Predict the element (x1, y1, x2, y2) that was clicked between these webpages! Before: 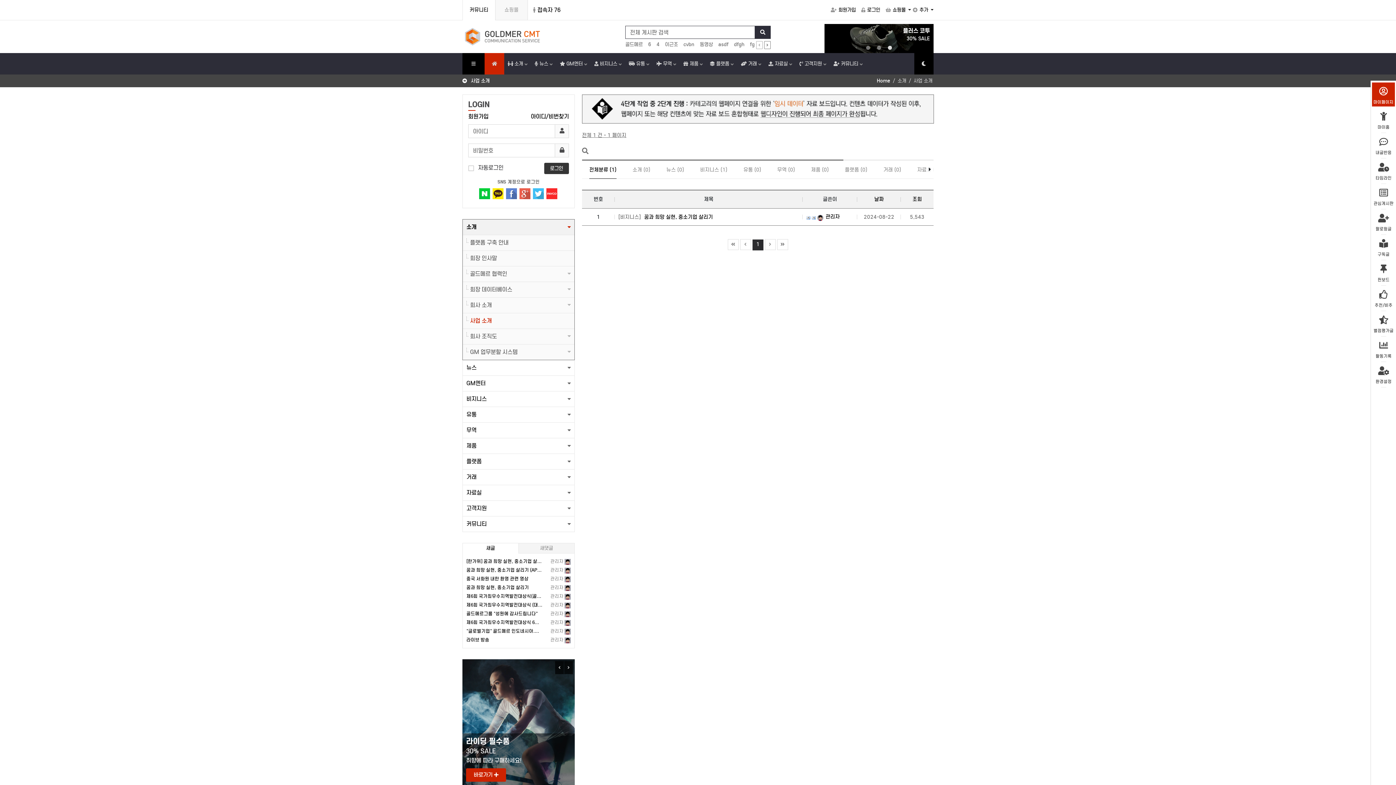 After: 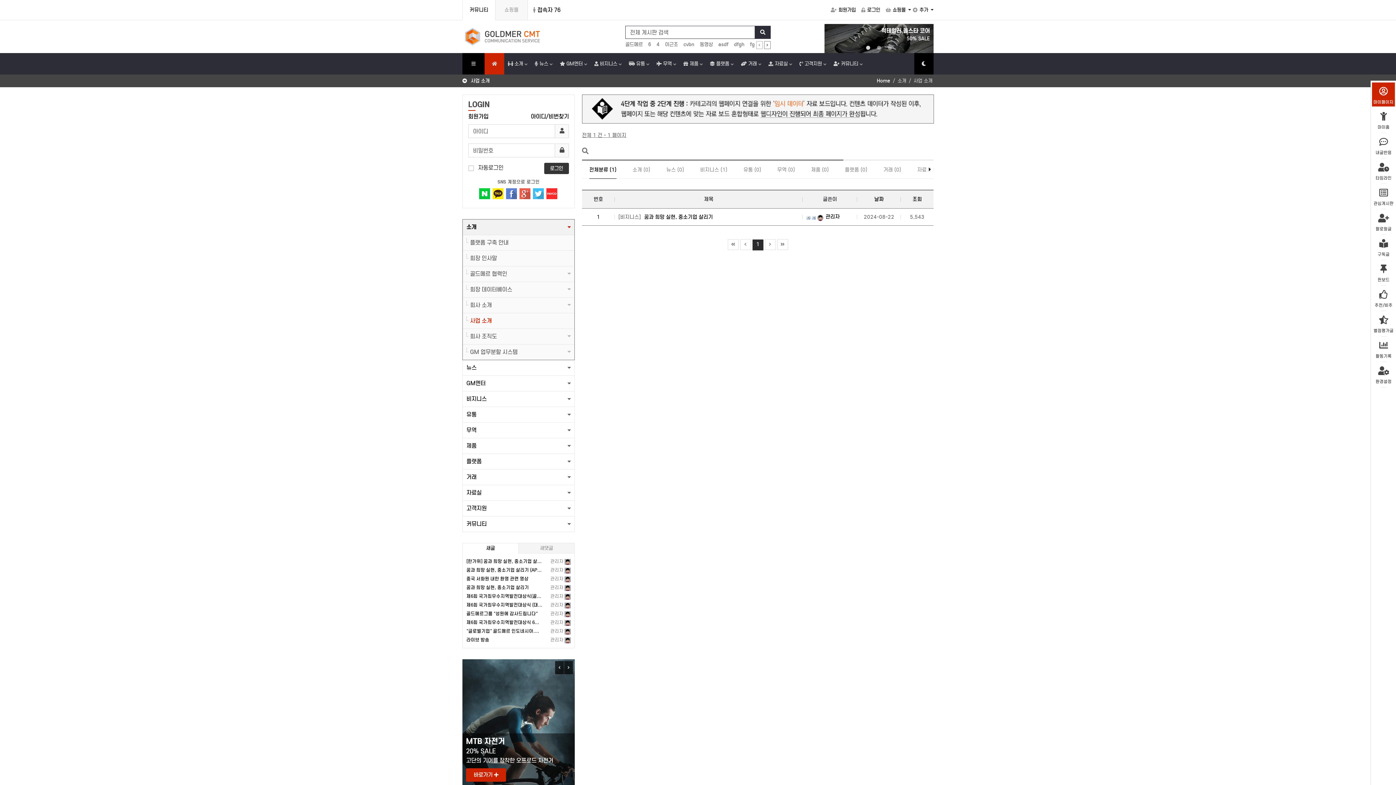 Action: bbox: (824, 24, 933, 53) label: 척테일러 올스타 코어
50% SALE